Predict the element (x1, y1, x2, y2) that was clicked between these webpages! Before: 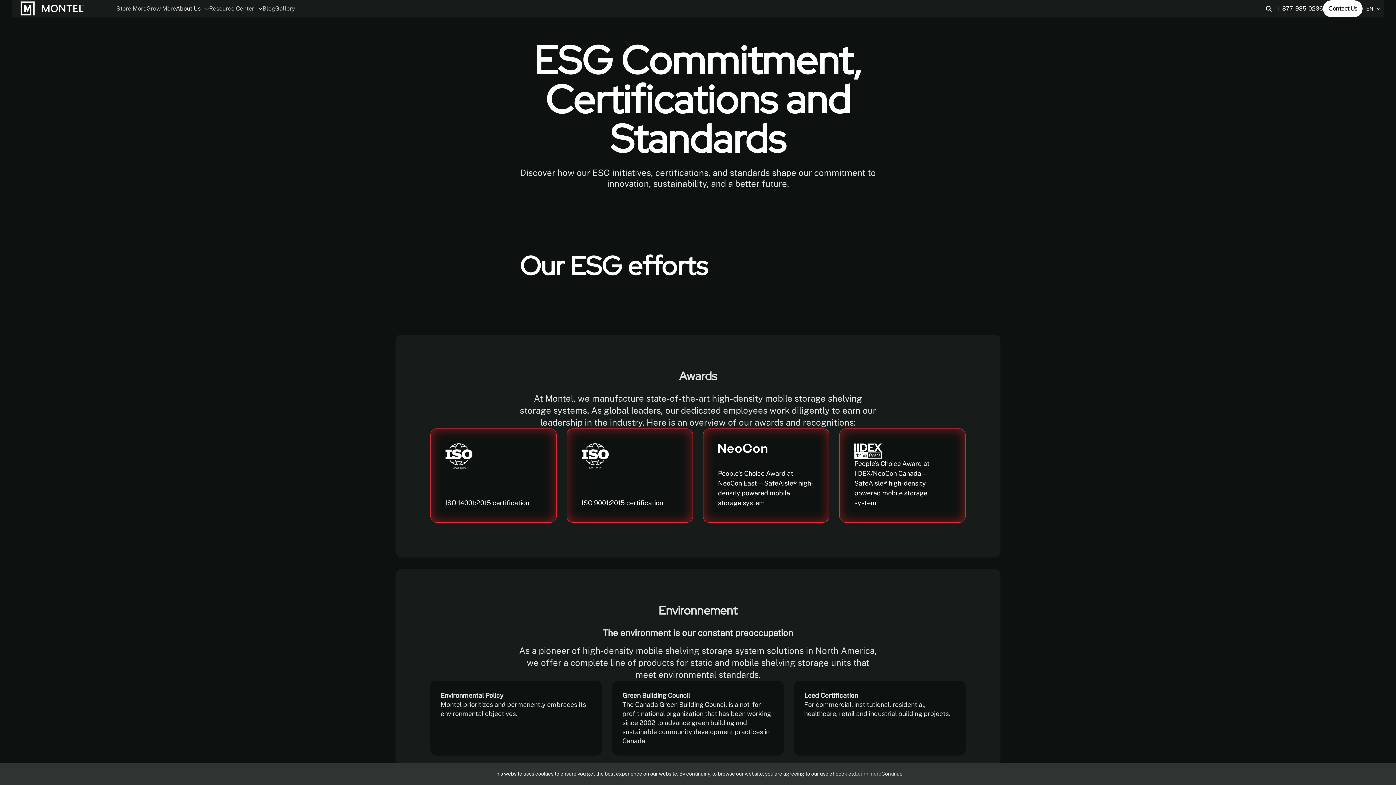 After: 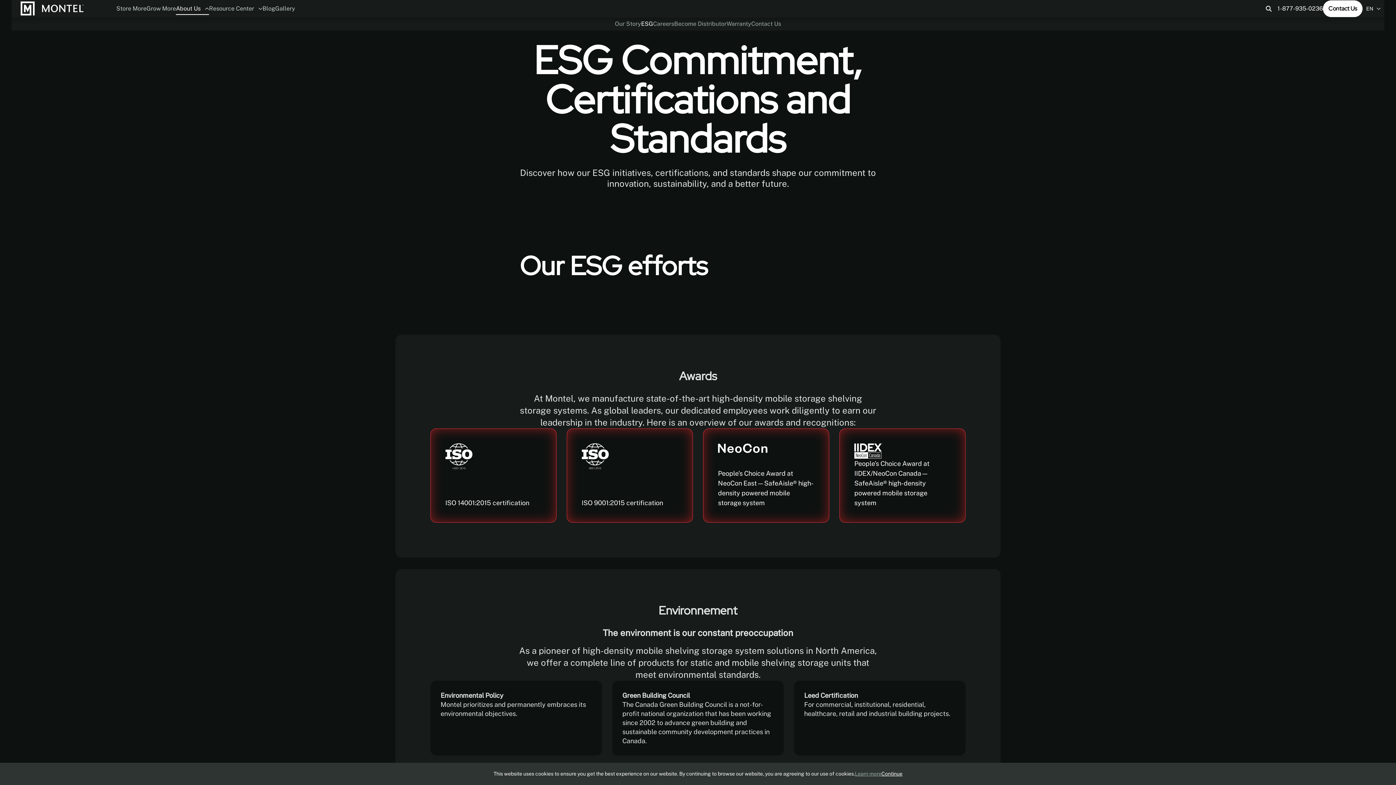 Action: bbox: (176, 2, 209, 14) label: About Us 